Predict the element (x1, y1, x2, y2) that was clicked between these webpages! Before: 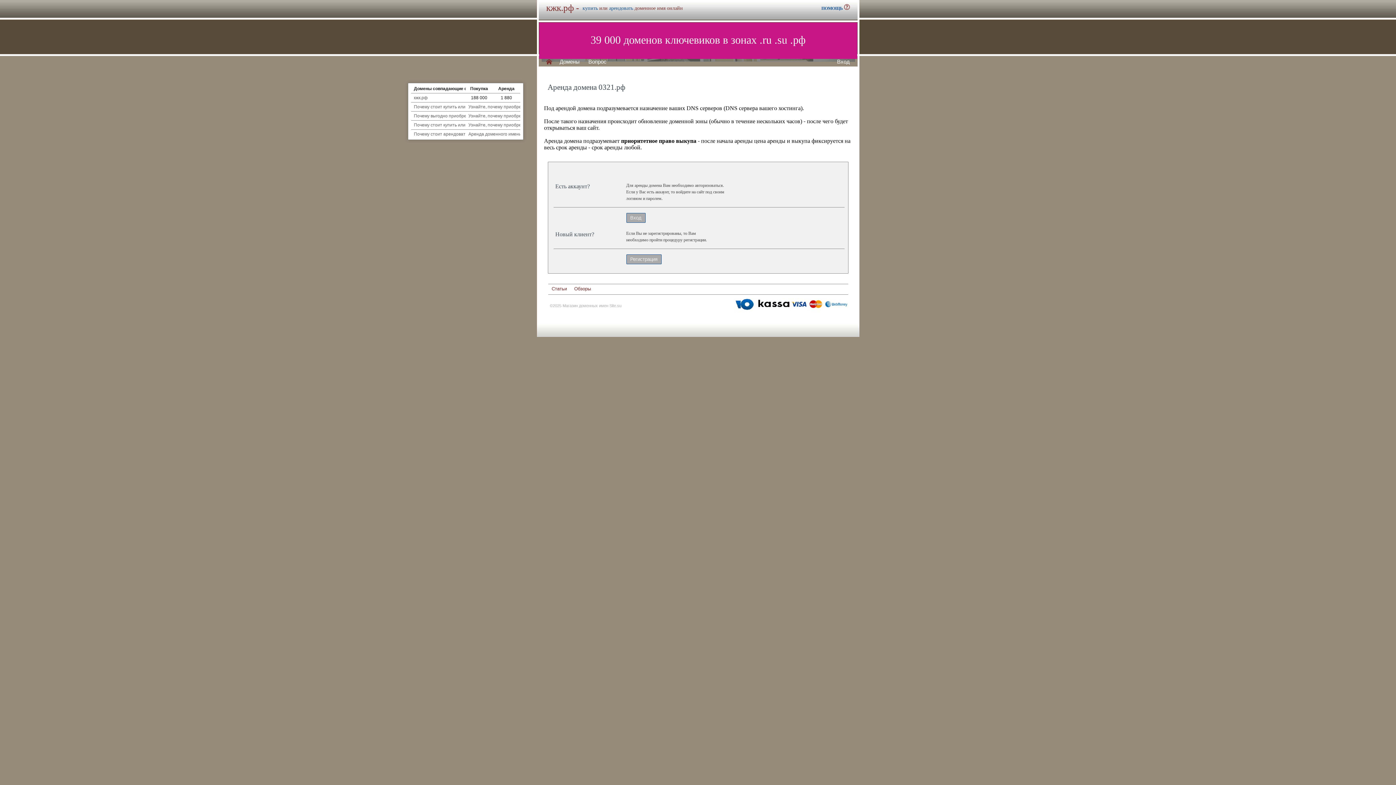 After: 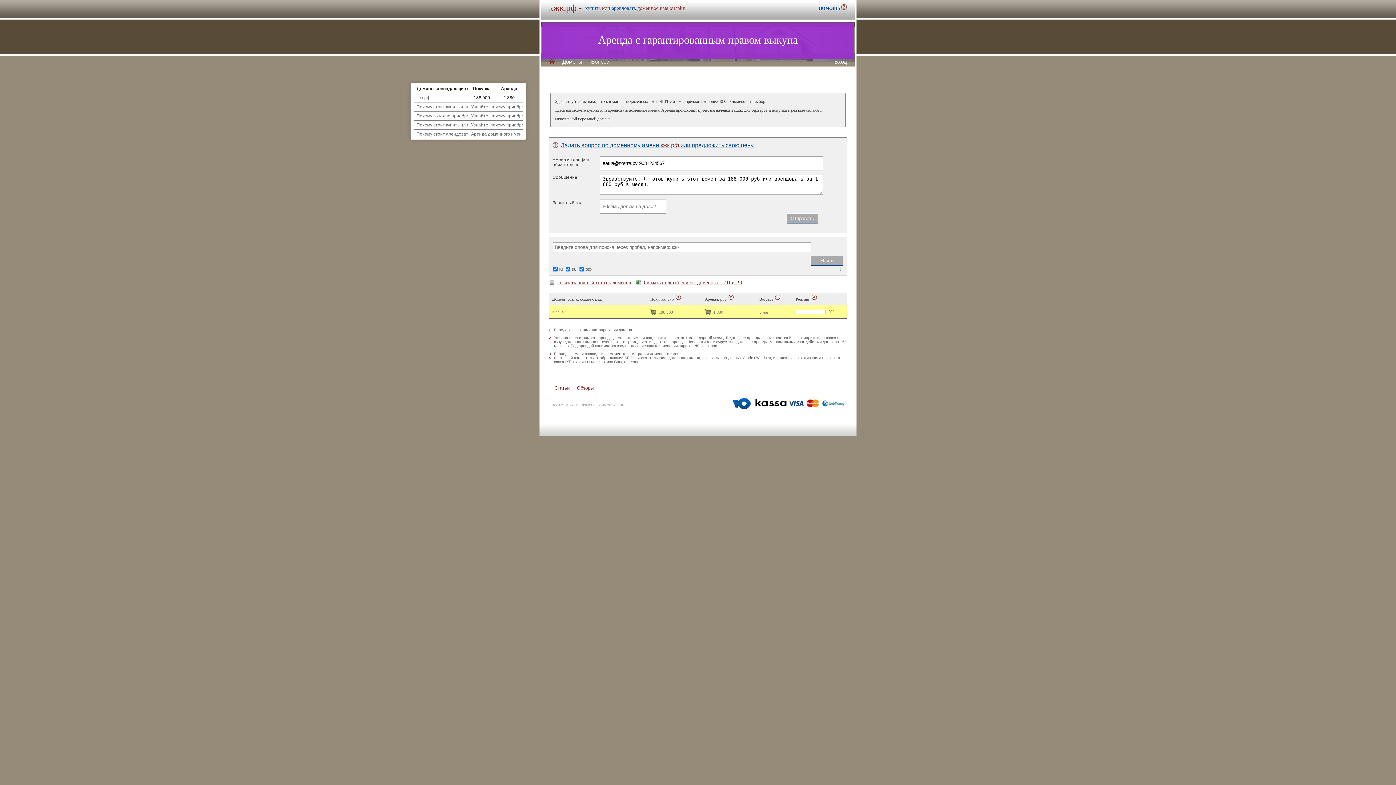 Action: bbox: (546, 58, 552, 64) label: H